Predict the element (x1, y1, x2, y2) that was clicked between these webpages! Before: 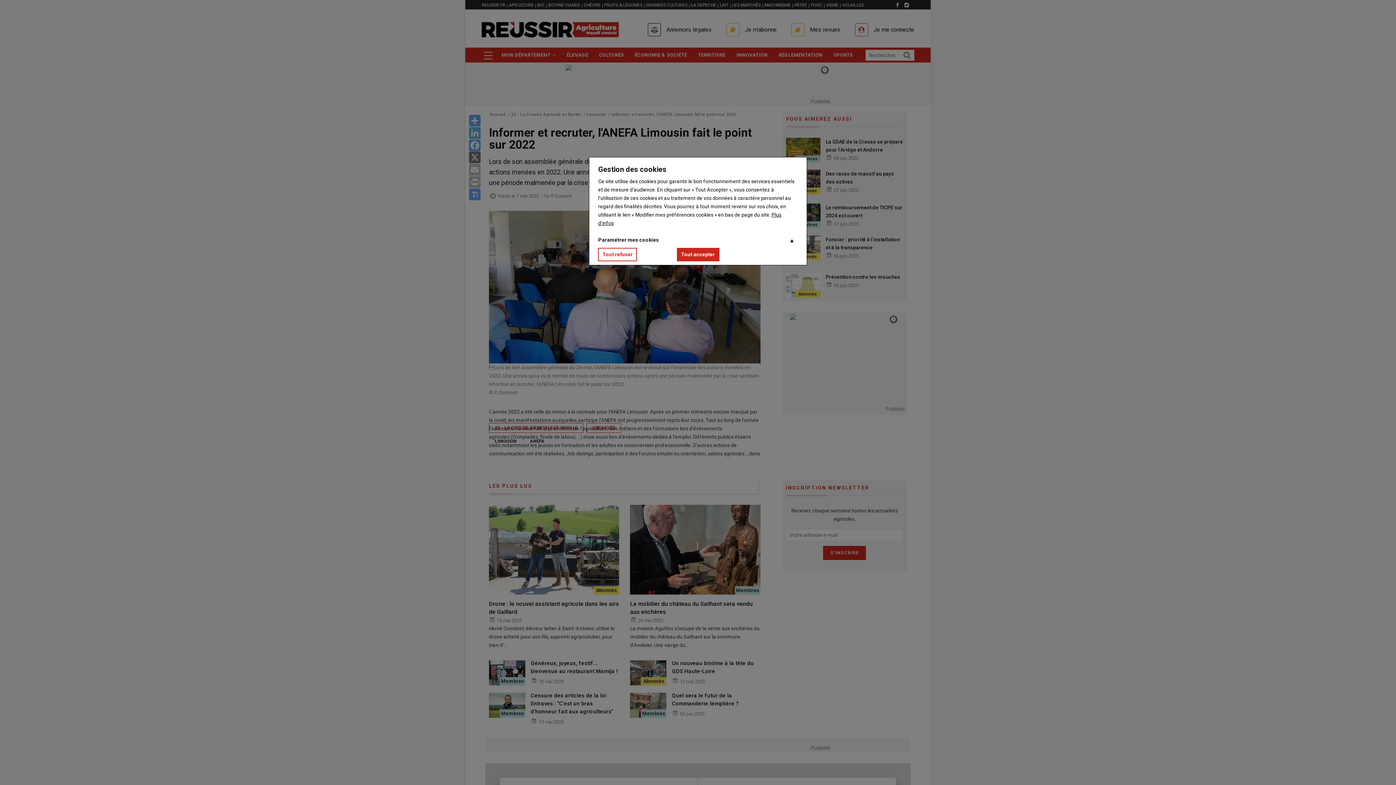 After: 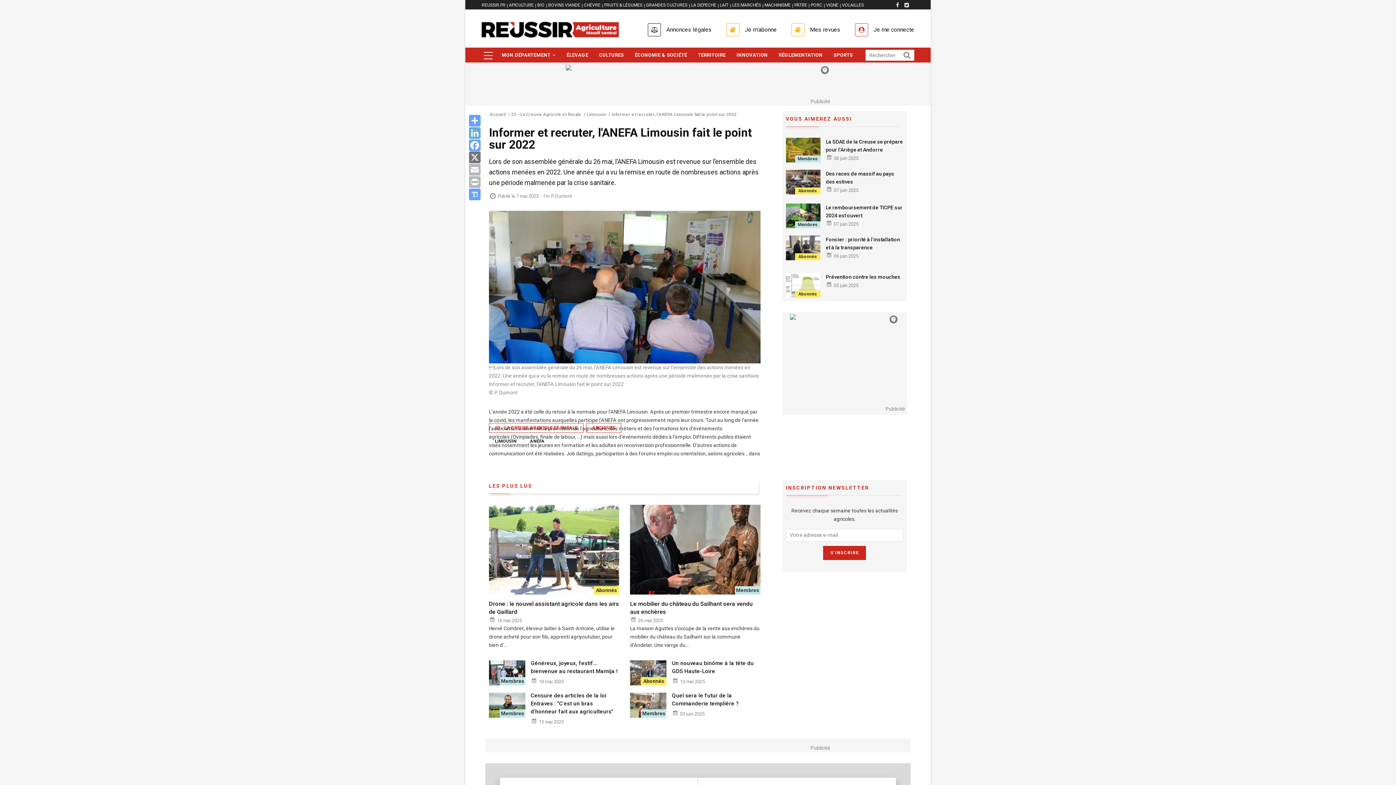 Action: label: Tout accepter bbox: (676, 248, 719, 261)